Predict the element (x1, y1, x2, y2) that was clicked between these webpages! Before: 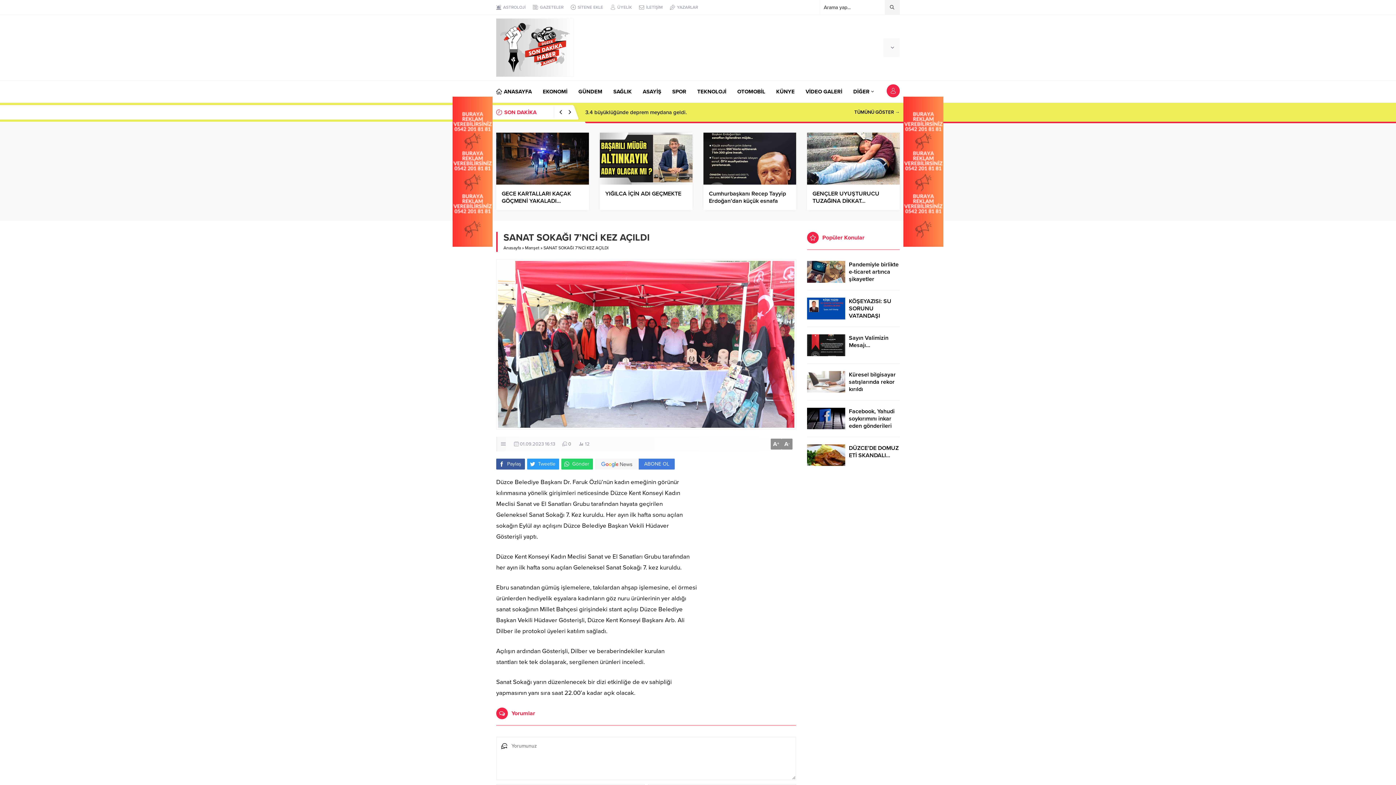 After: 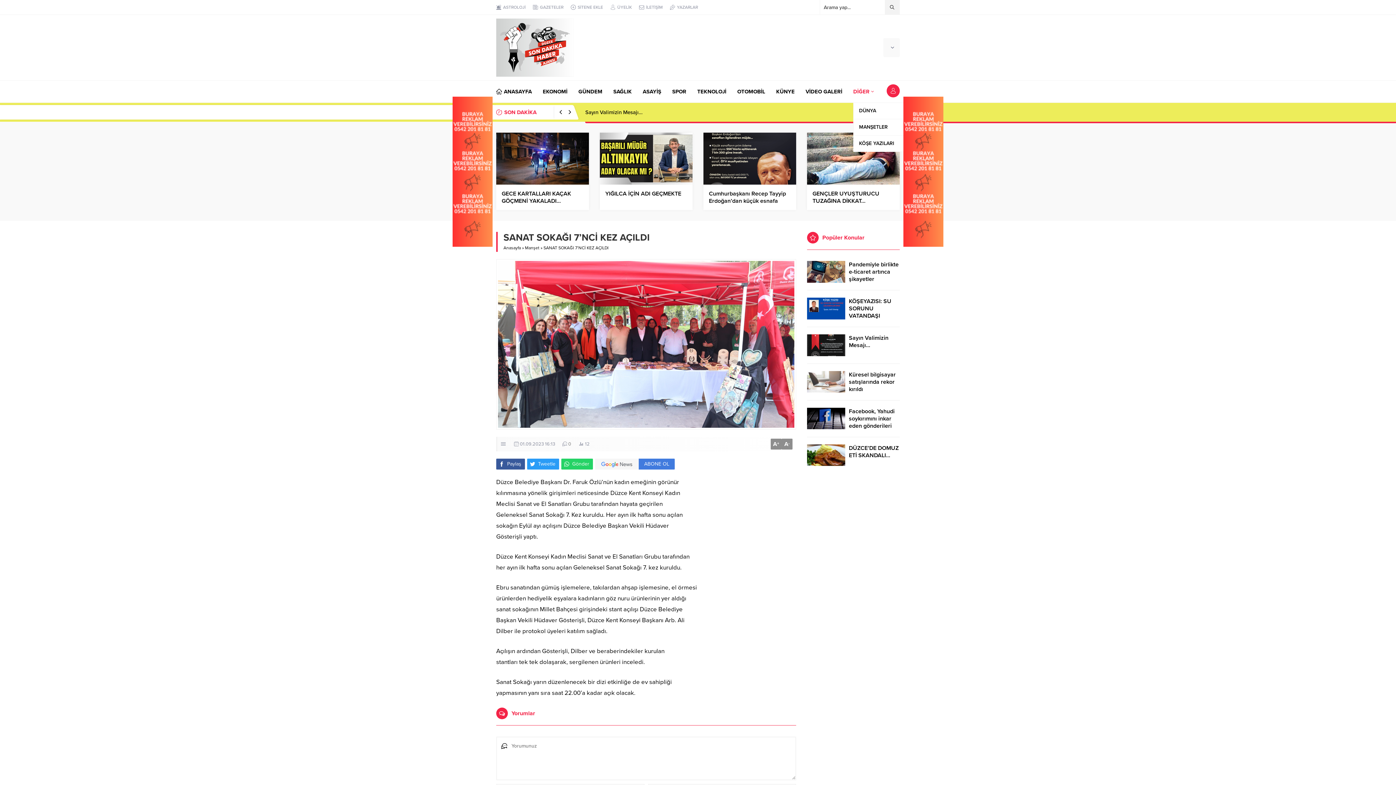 Action: label: DİĞER bbox: (853, 80, 874, 102)